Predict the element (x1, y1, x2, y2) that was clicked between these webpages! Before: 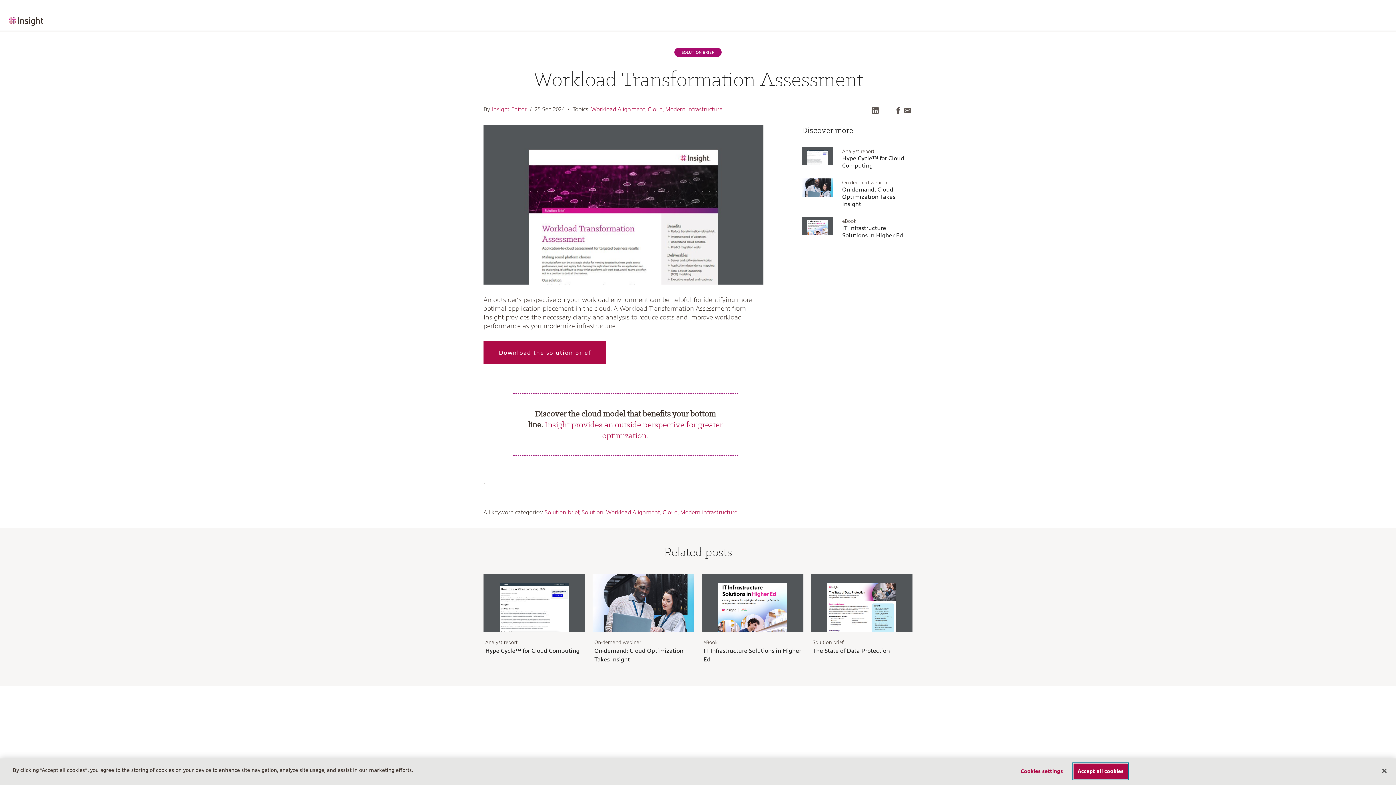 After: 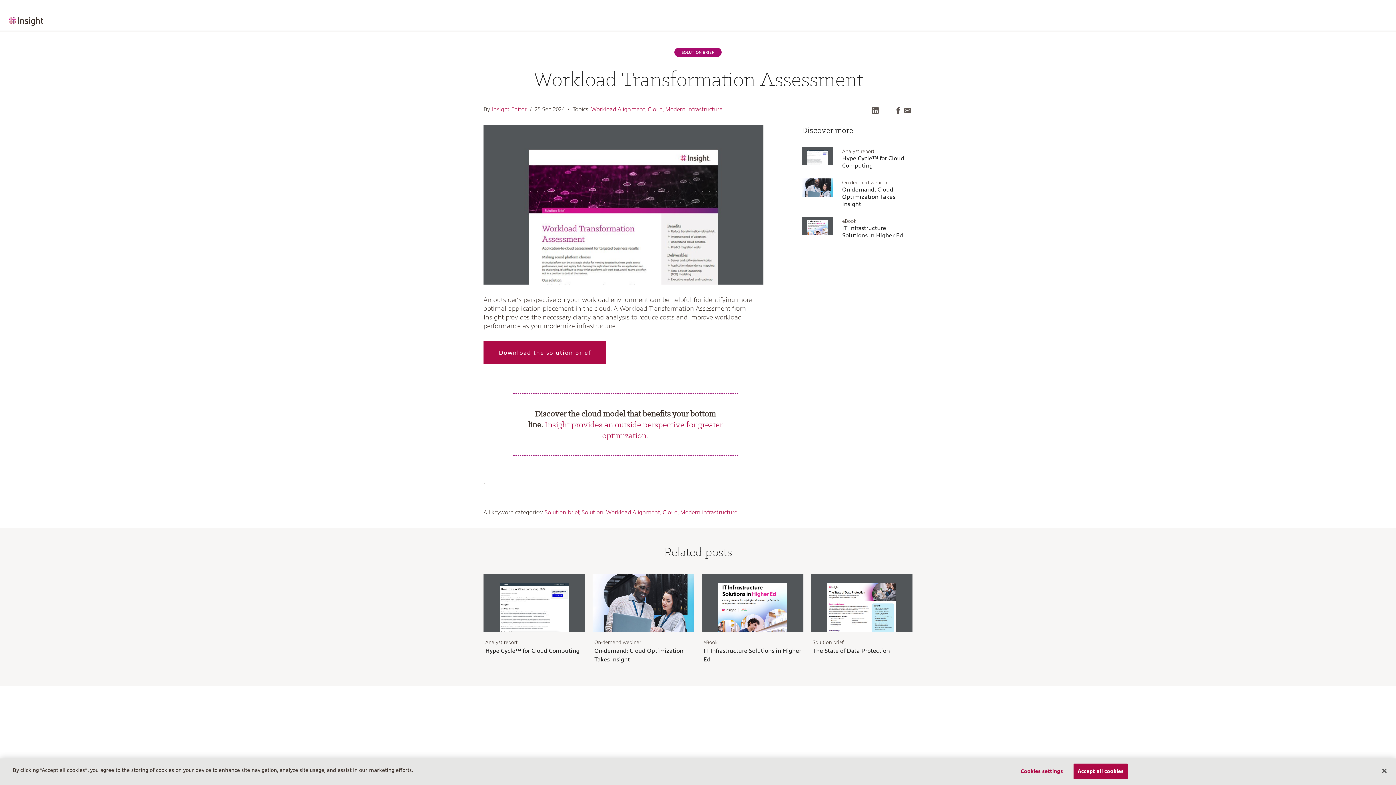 Action: bbox: (883, 106, 892, 116)